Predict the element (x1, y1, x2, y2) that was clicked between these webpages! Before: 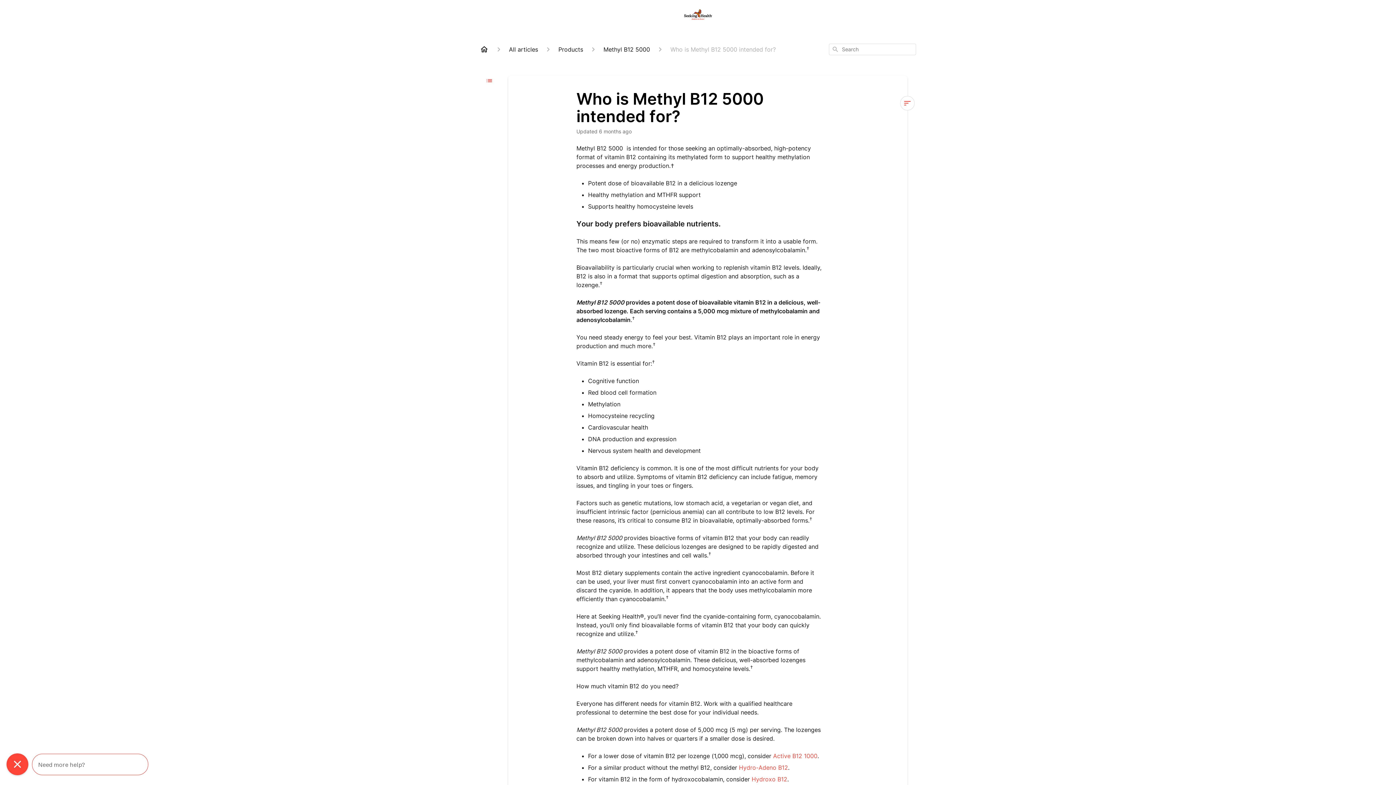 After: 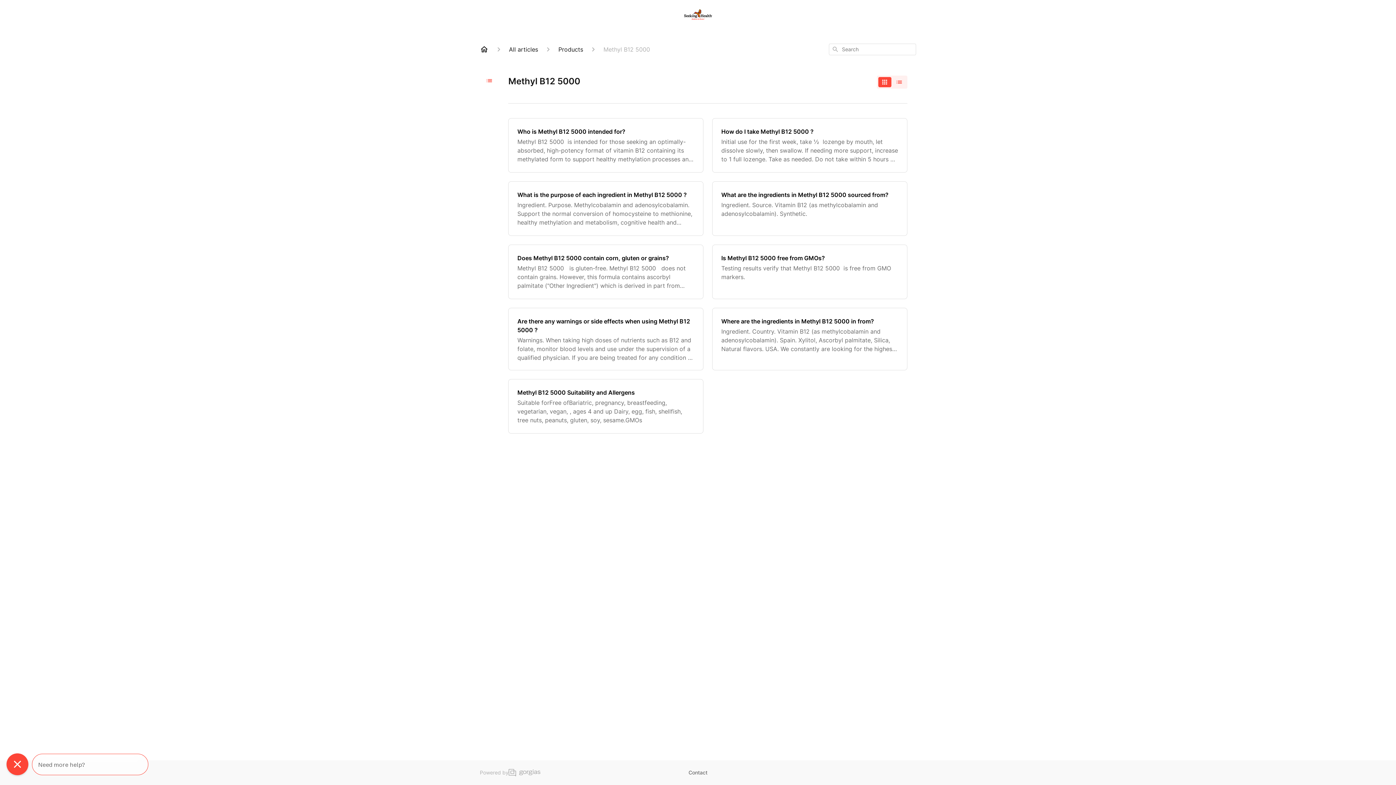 Action: bbox: (603, 45, 650, 53) label: Methyl B12 5000